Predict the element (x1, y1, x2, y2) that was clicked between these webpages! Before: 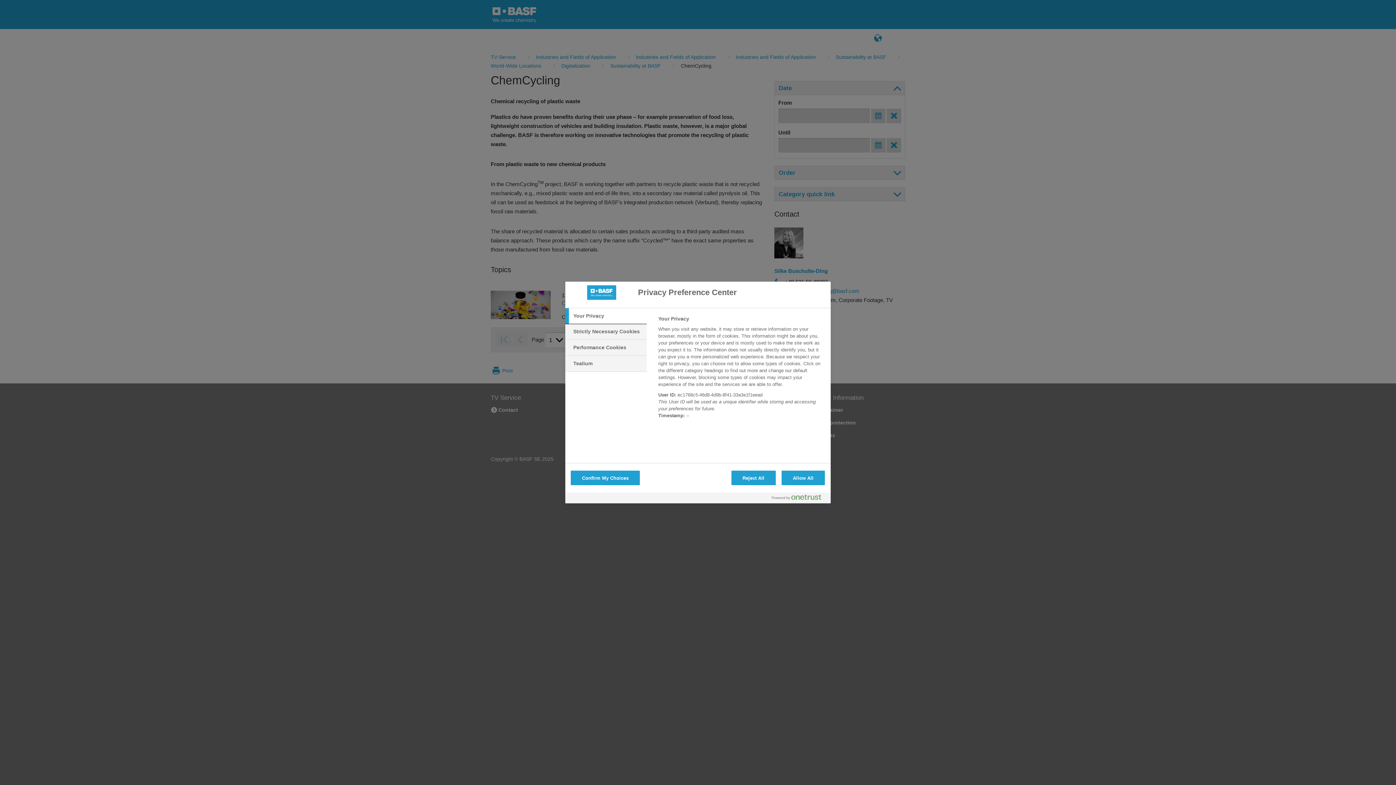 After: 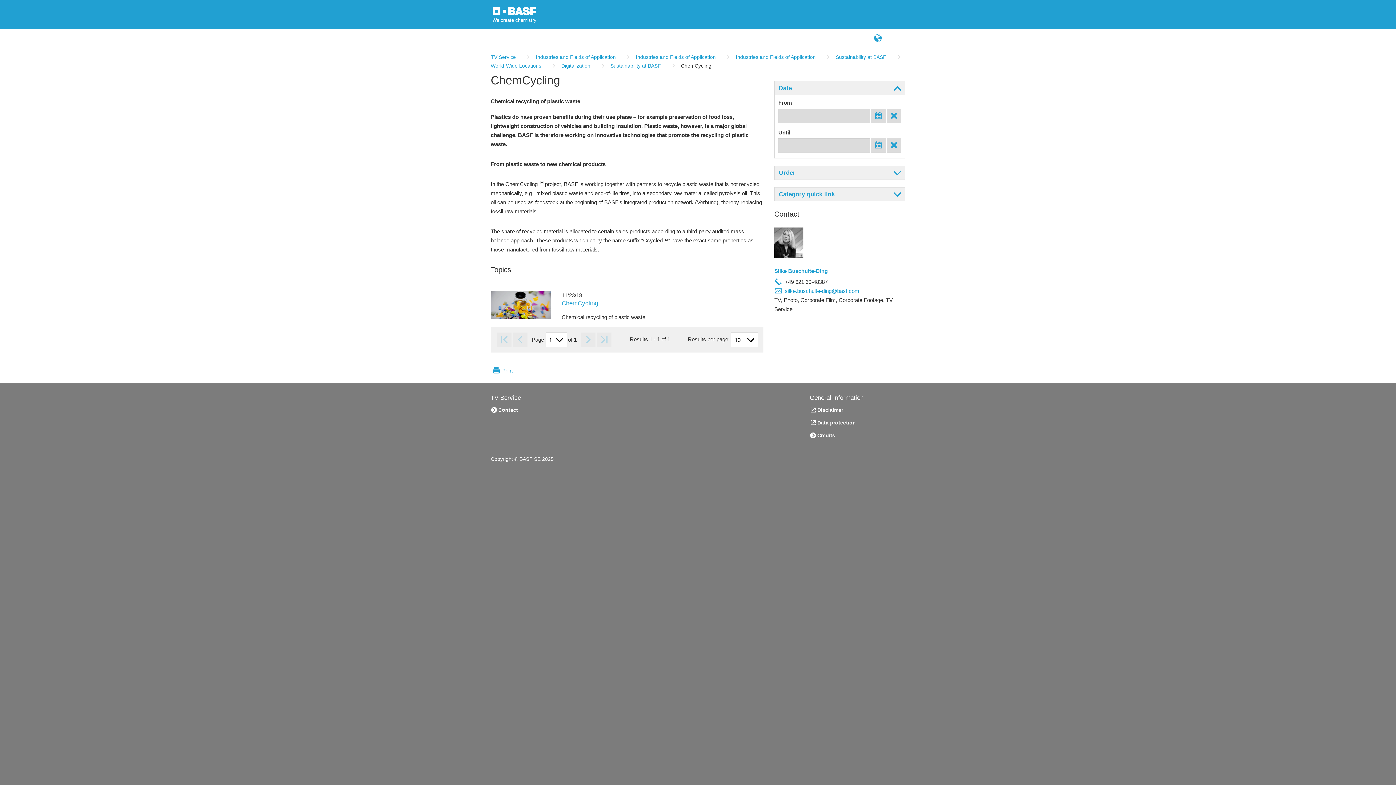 Action: label: Reject All bbox: (731, 470, 775, 485)